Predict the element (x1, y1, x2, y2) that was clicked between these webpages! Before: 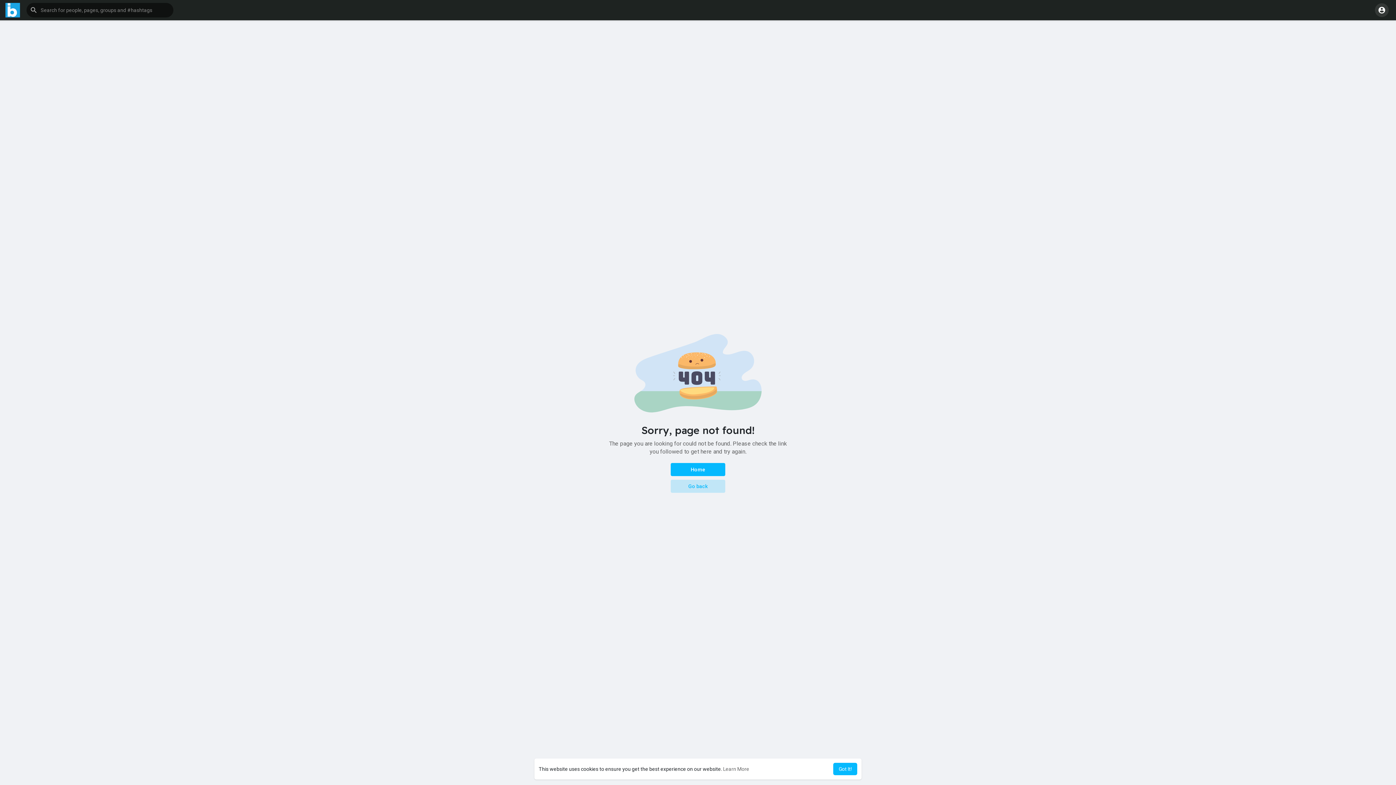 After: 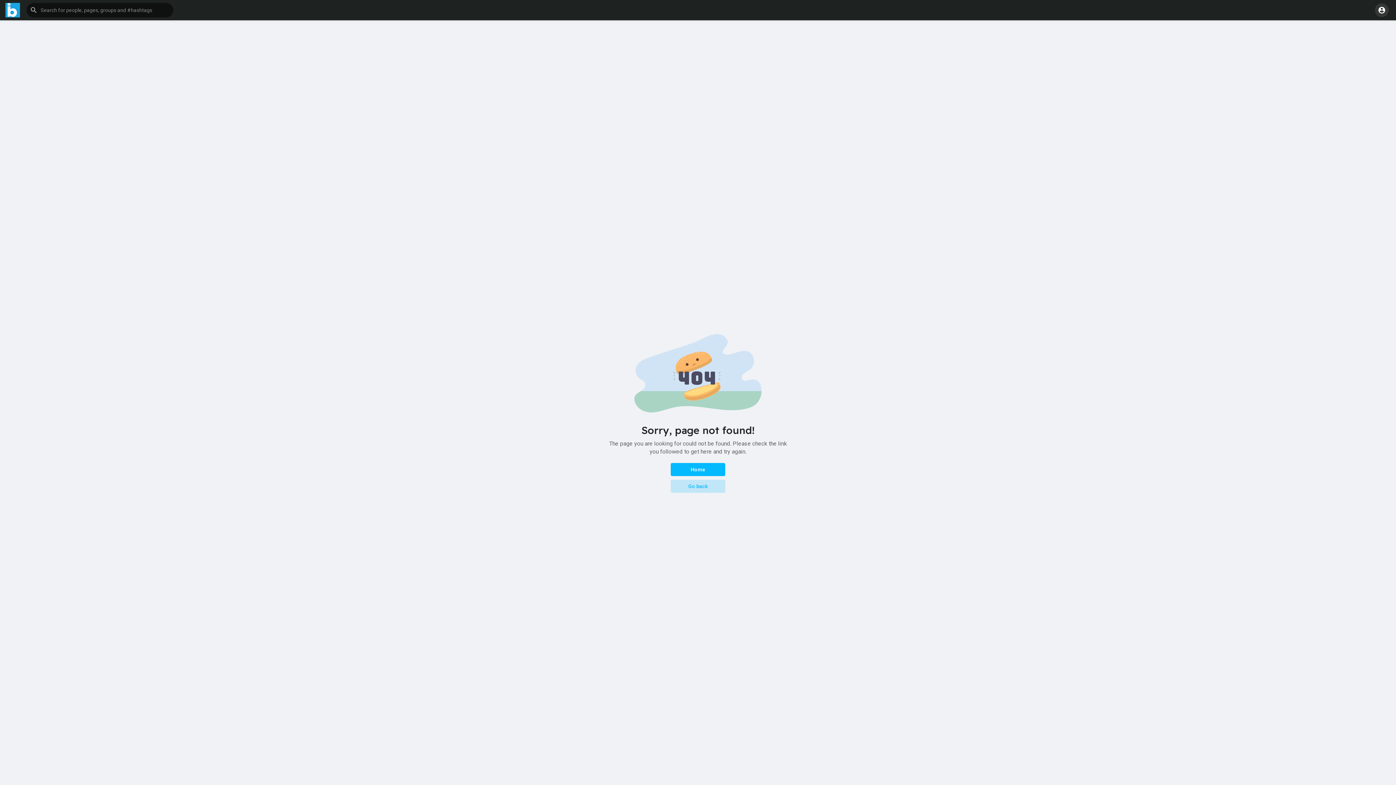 Action: label: dismiss cookie message bbox: (833, 763, 857, 775)